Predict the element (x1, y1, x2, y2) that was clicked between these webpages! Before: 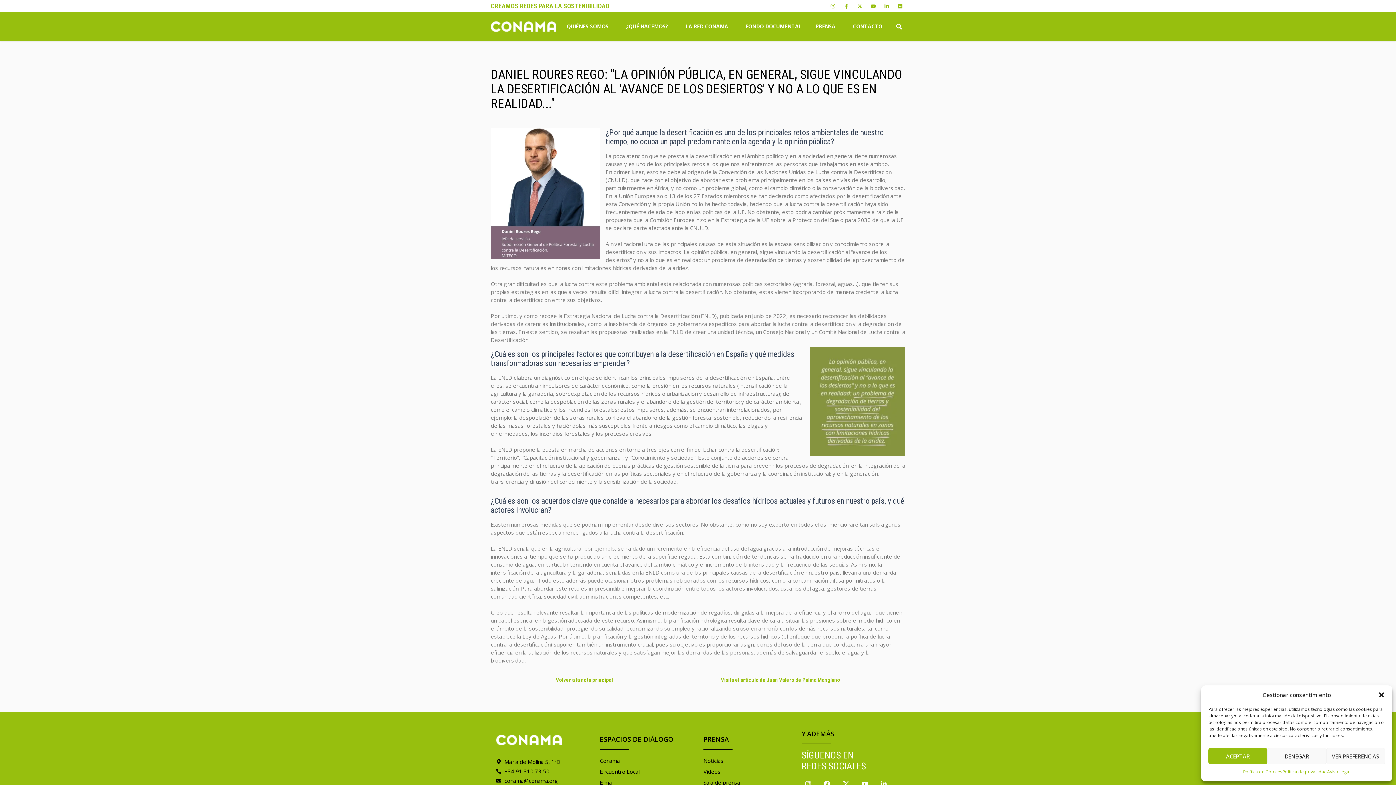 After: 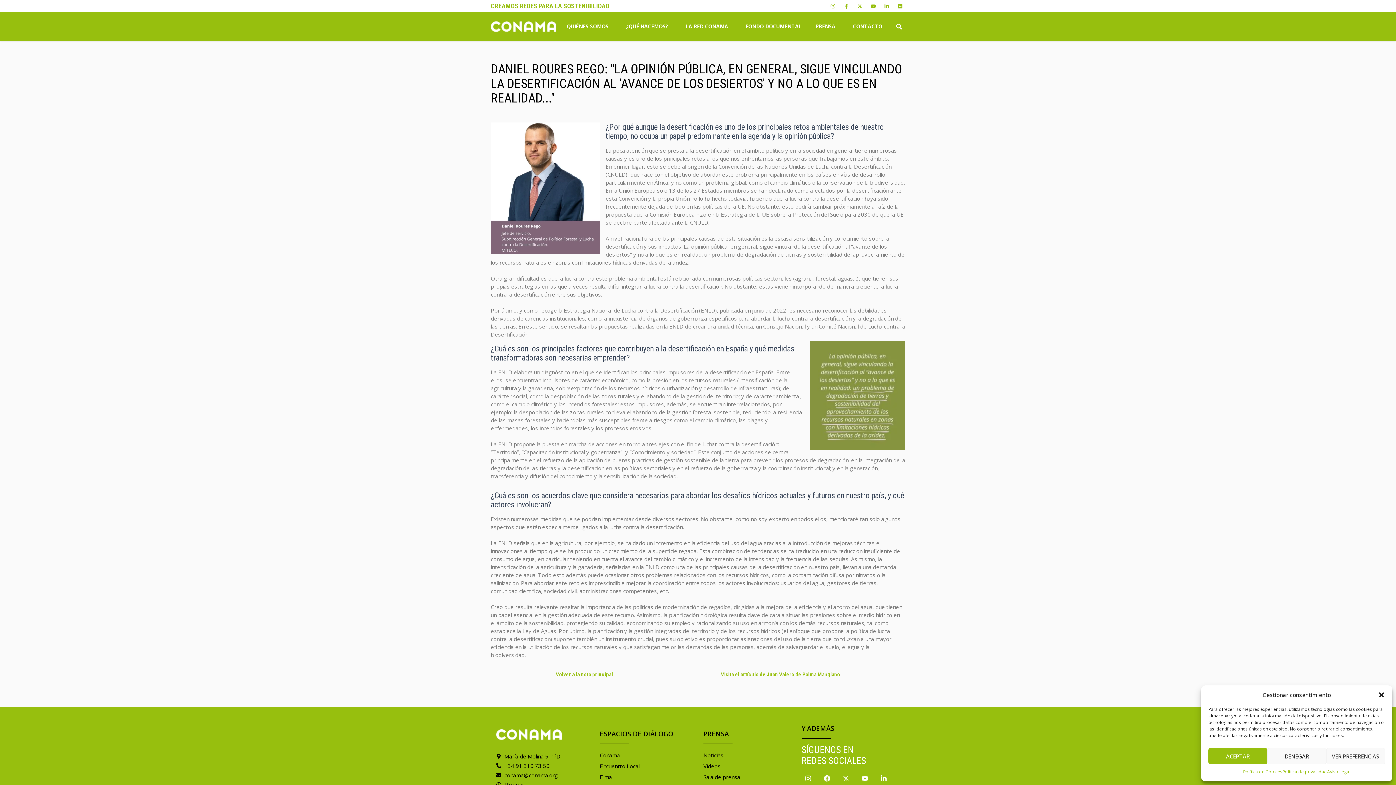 Action: label: Icon-x bbox: (839, 777, 852, 790)